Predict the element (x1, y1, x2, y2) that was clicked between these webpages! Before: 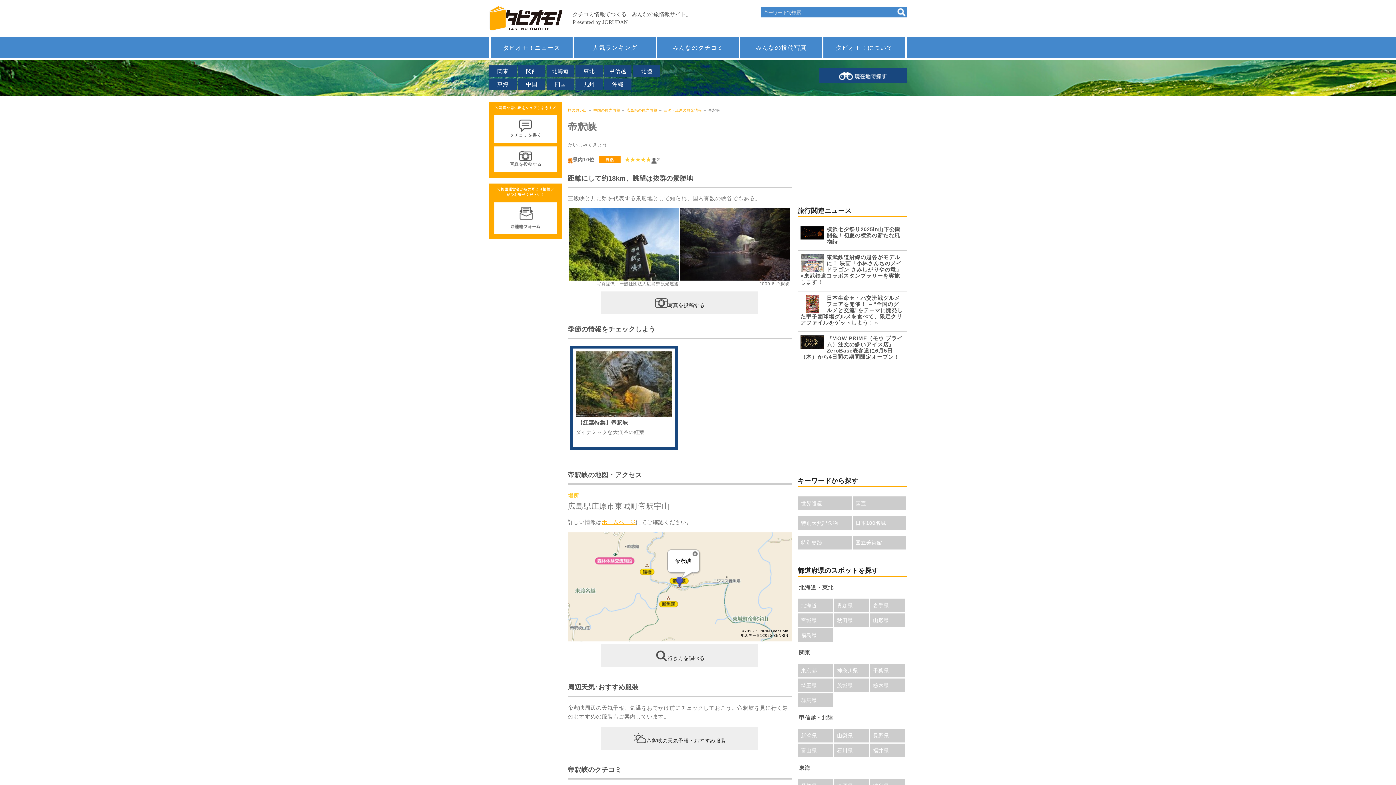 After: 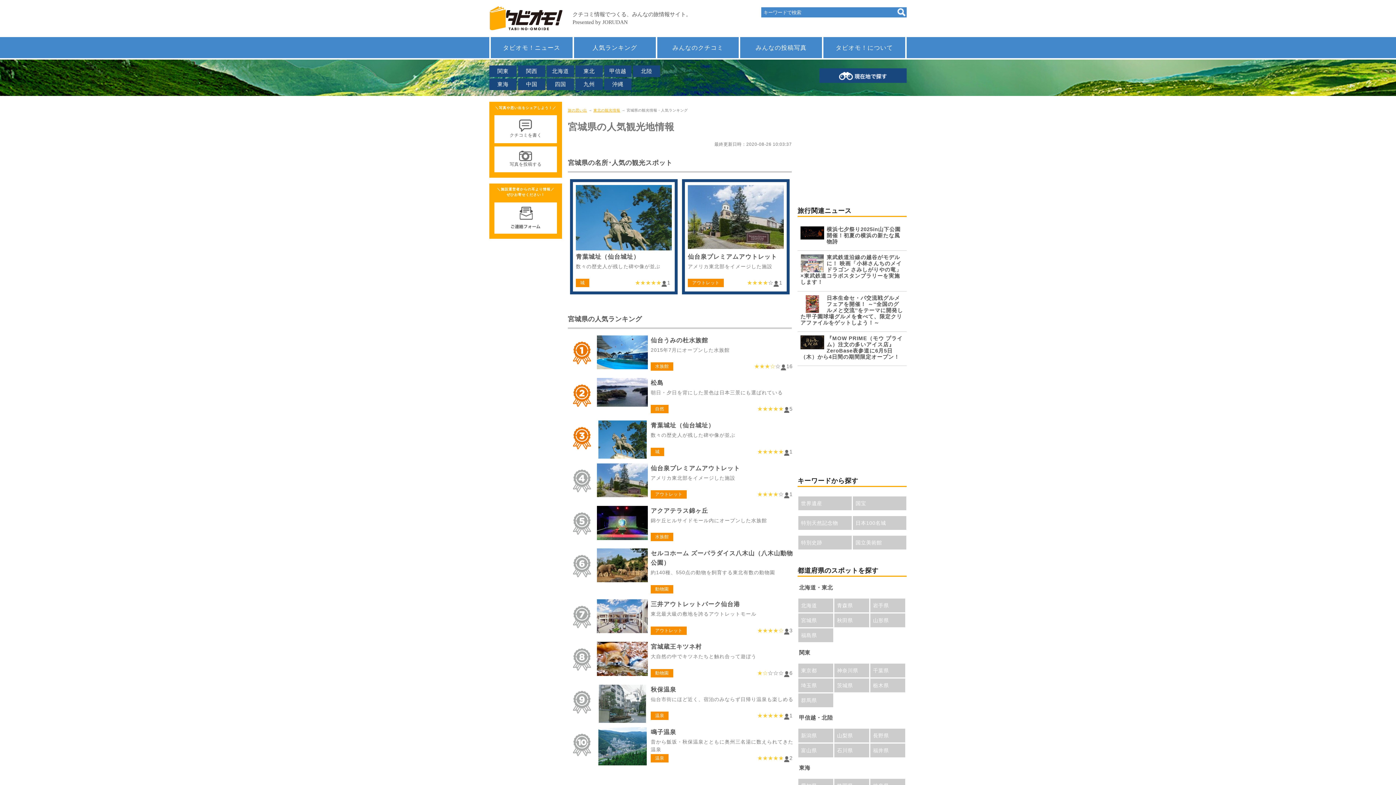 Action: label: 宮城県 bbox: (798, 613, 833, 627)